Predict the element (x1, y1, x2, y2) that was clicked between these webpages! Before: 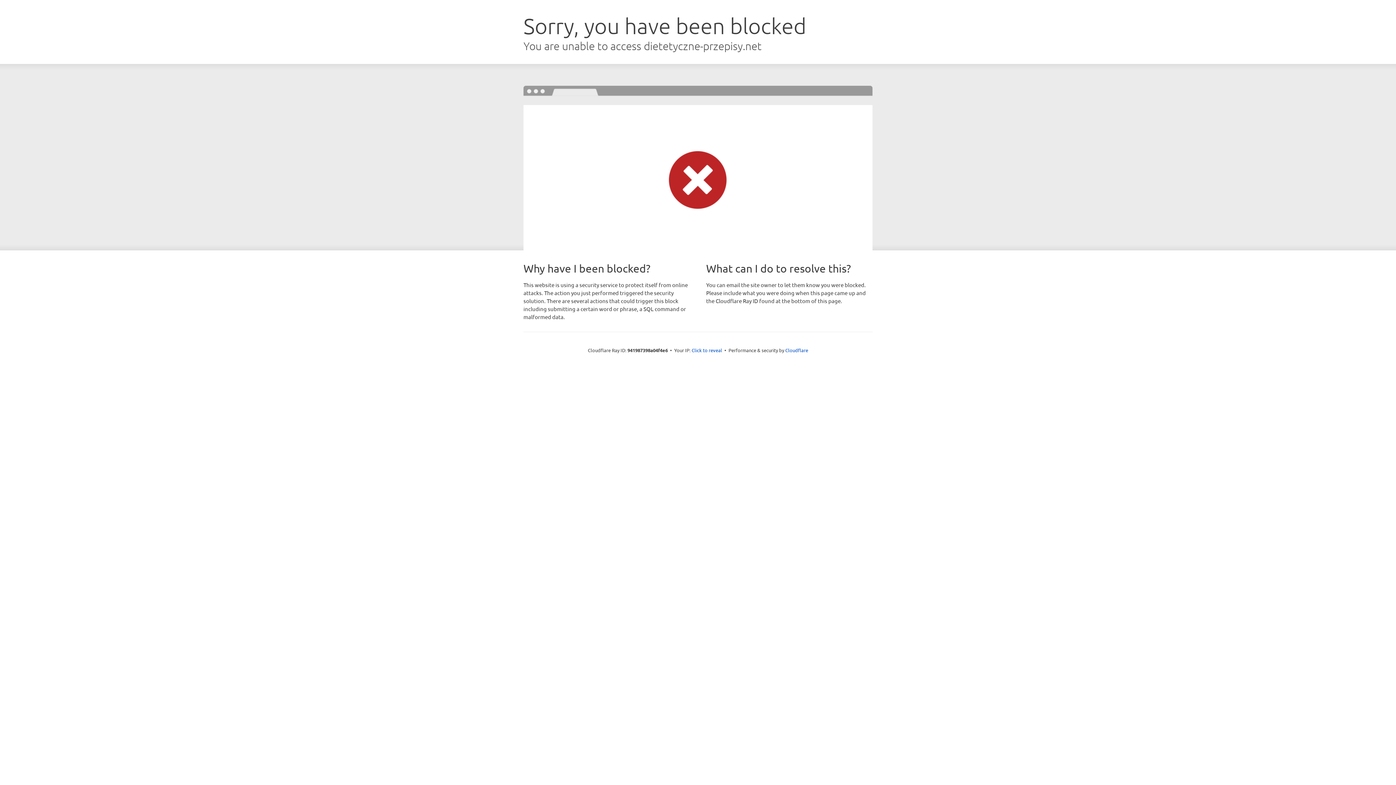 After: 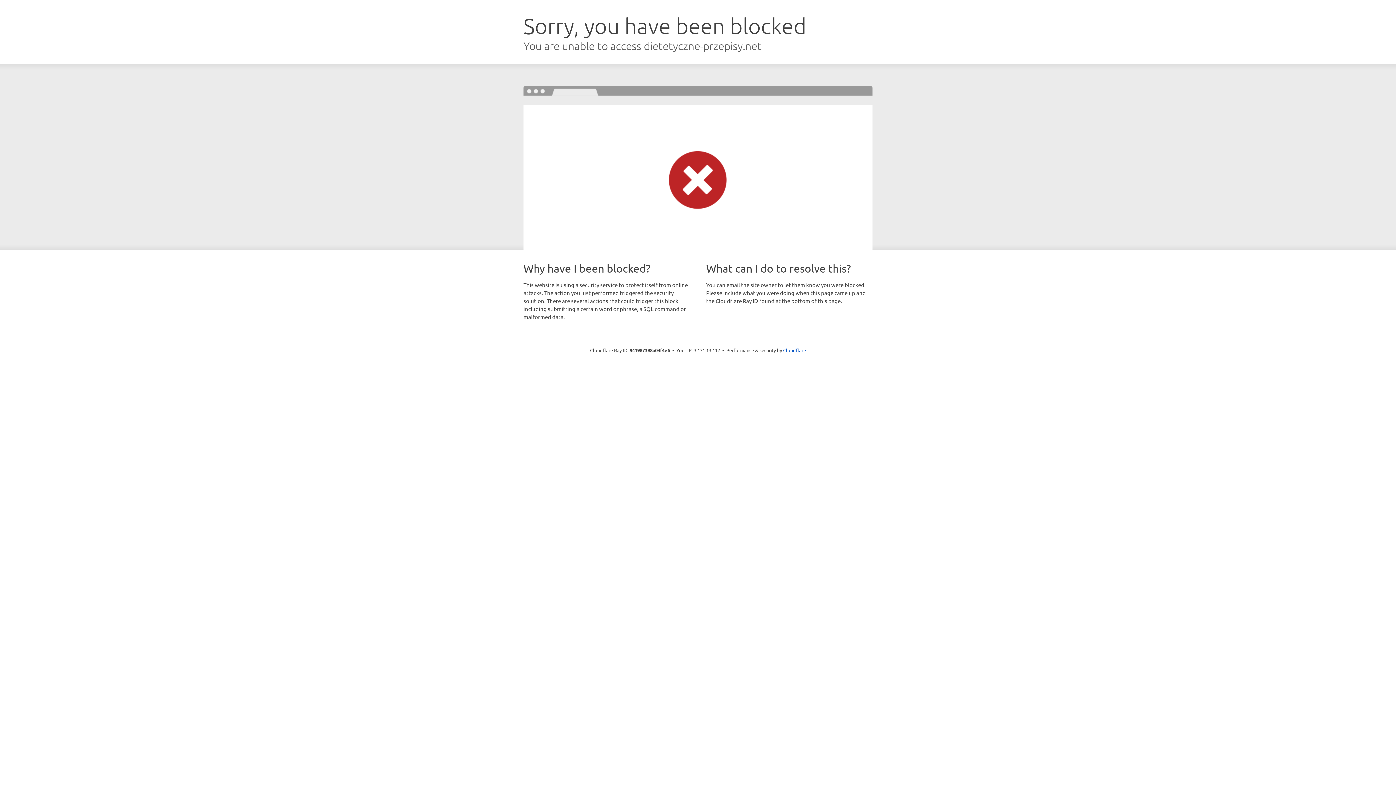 Action: bbox: (691, 346, 722, 353) label: Click to reveal